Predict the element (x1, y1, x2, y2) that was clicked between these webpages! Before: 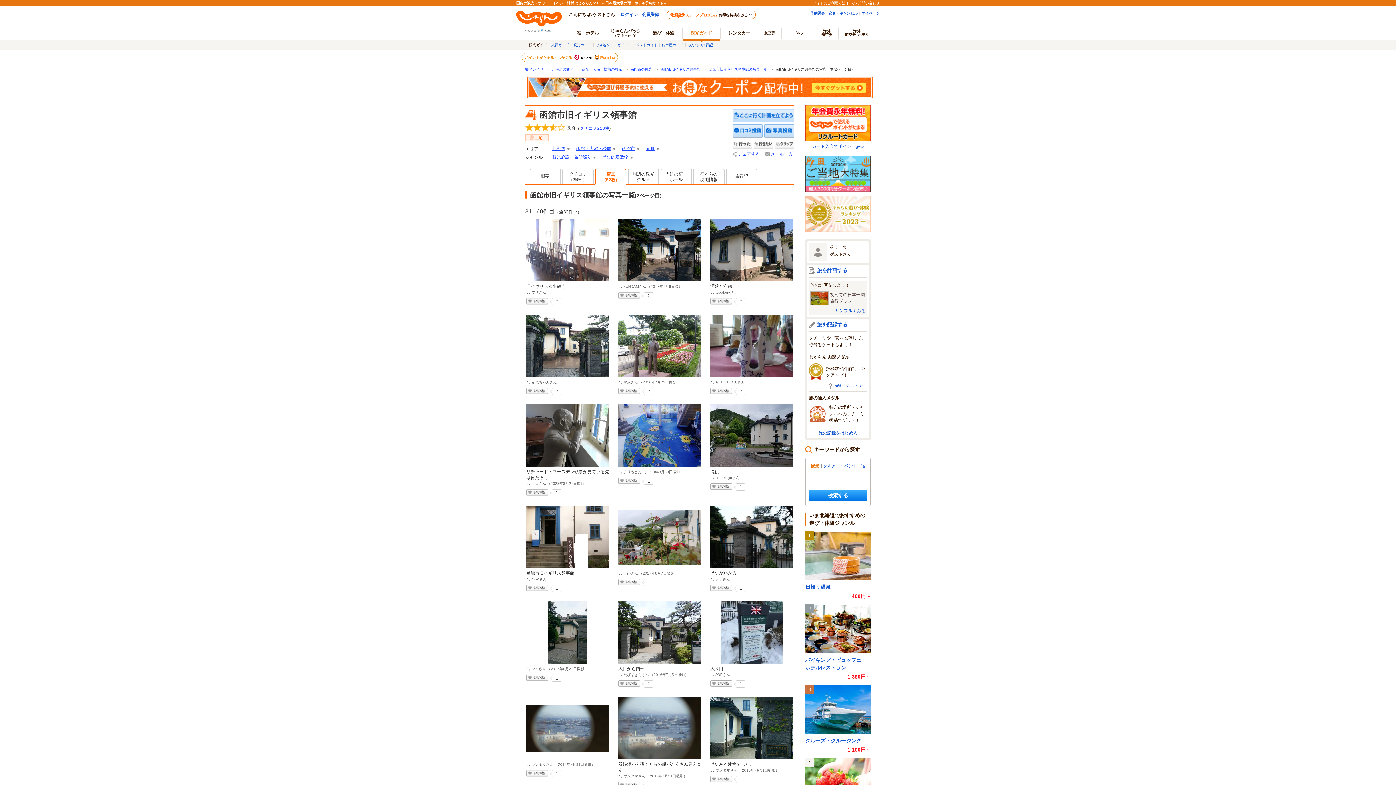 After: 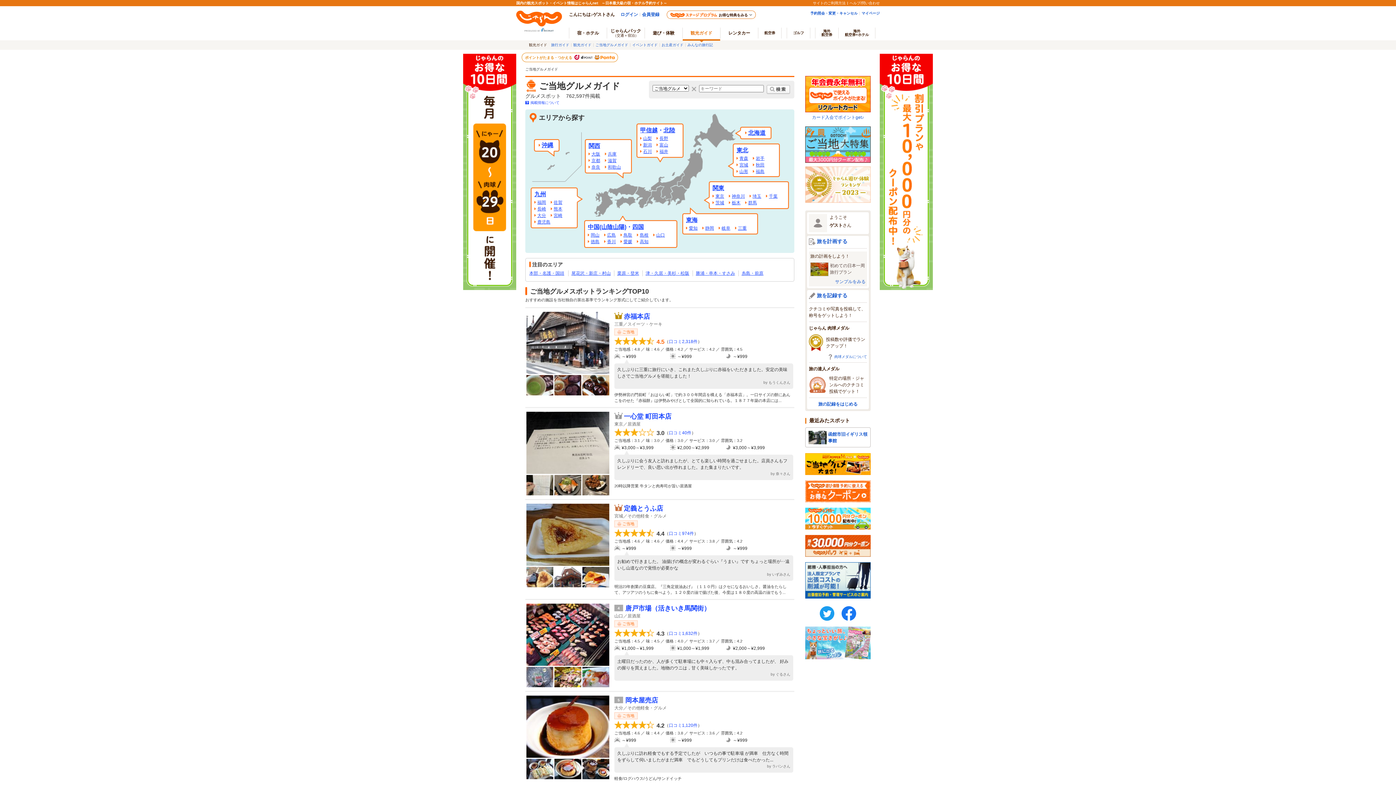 Action: bbox: (595, 42, 628, 46) label: ご当地グルメガイド